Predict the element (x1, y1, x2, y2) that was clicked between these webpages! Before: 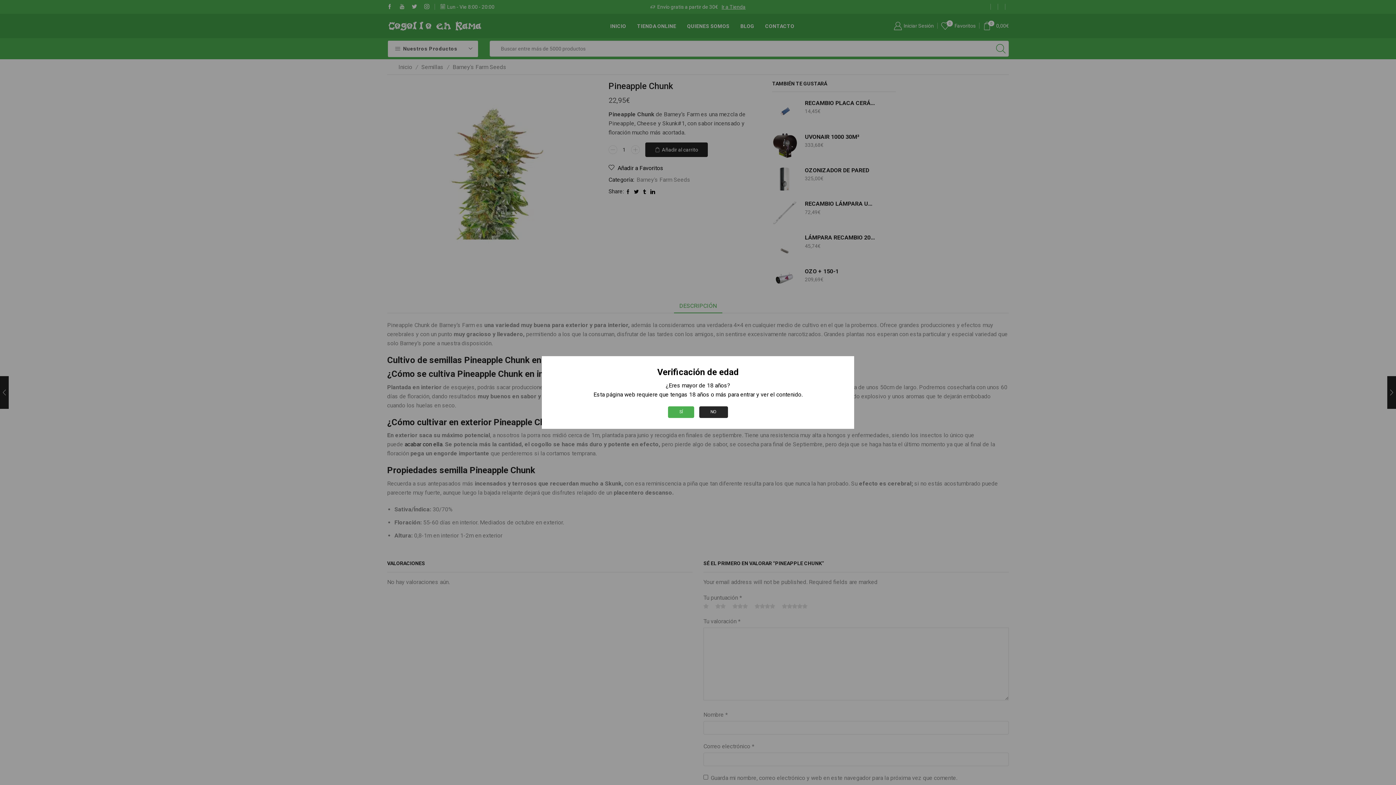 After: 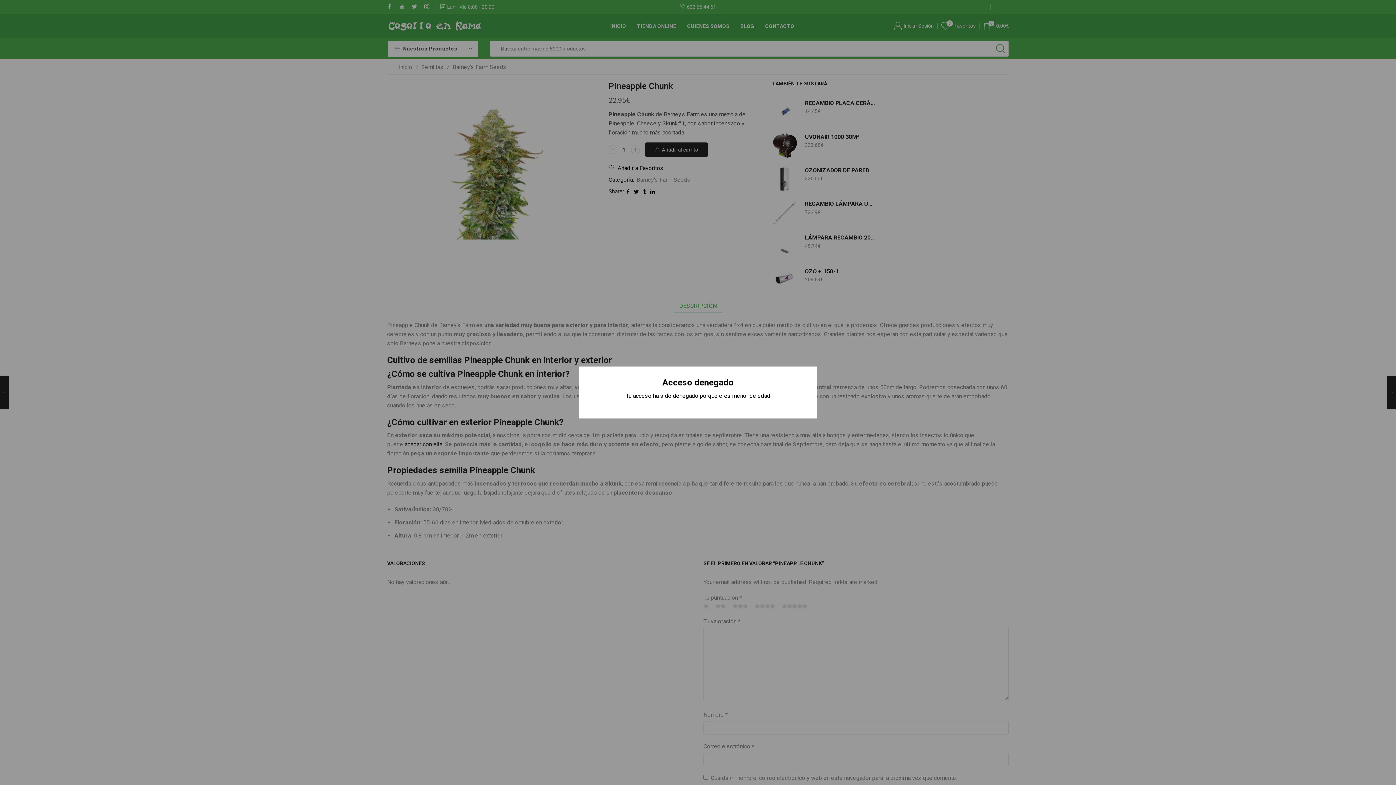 Action: bbox: (699, 406, 728, 418) label: NO